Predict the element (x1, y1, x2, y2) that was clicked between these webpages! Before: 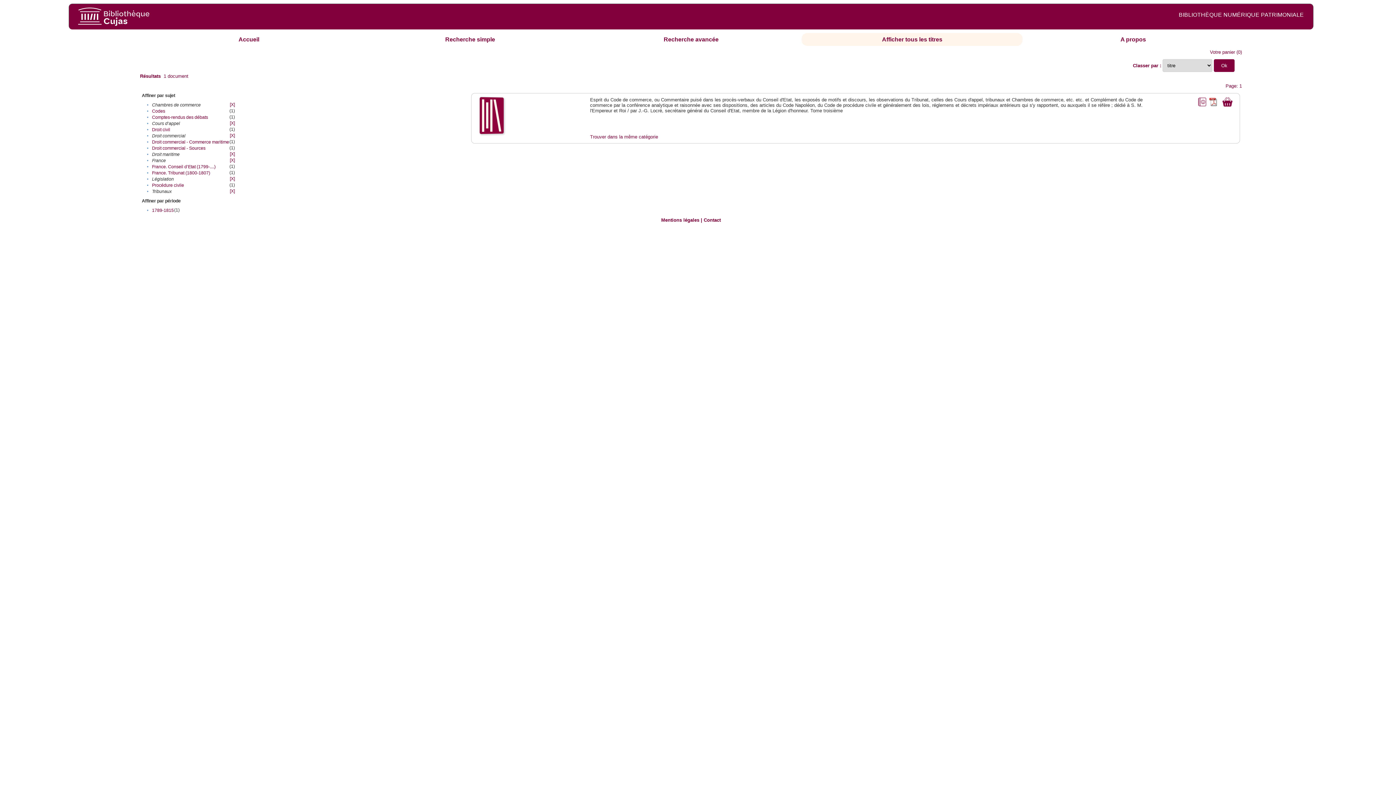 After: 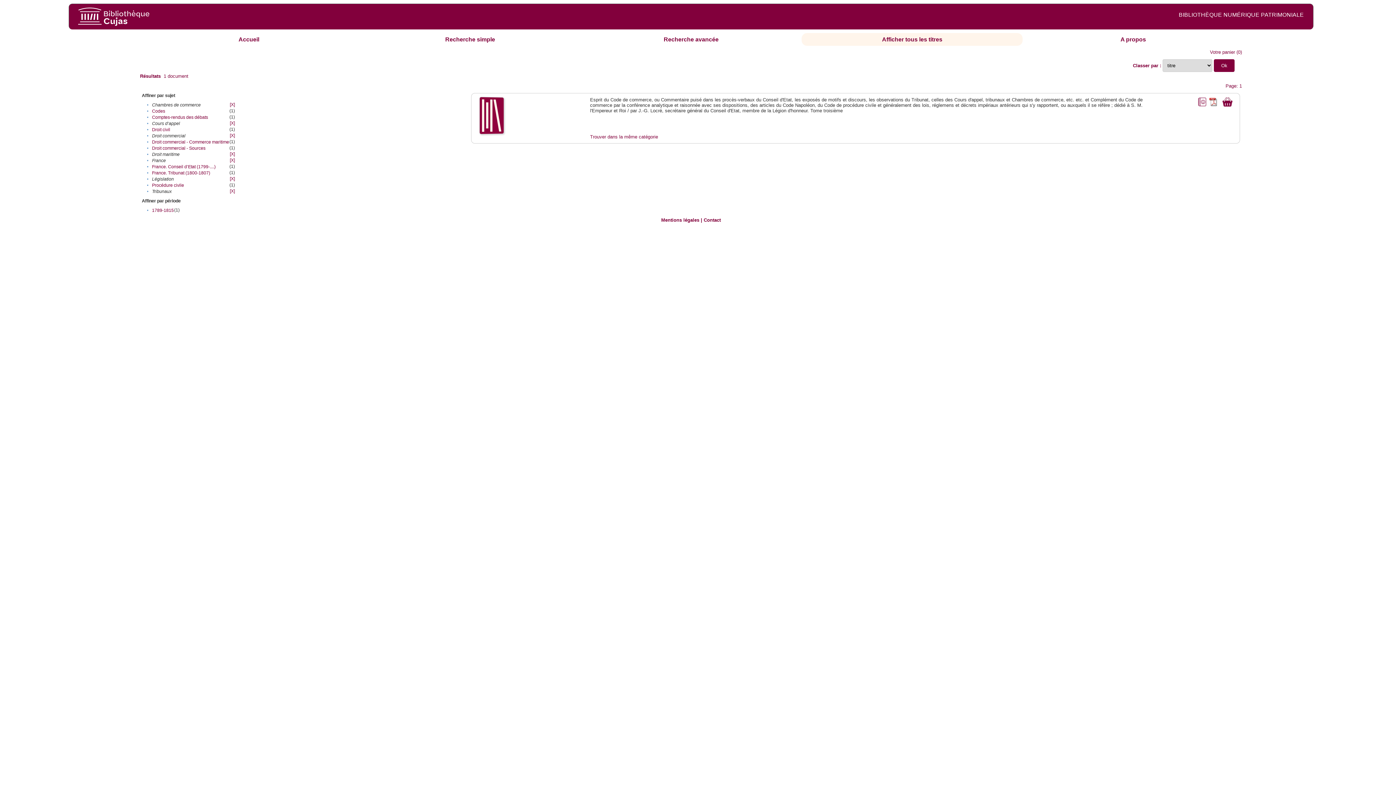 Action: bbox: (1207, 97, 1218, 102)